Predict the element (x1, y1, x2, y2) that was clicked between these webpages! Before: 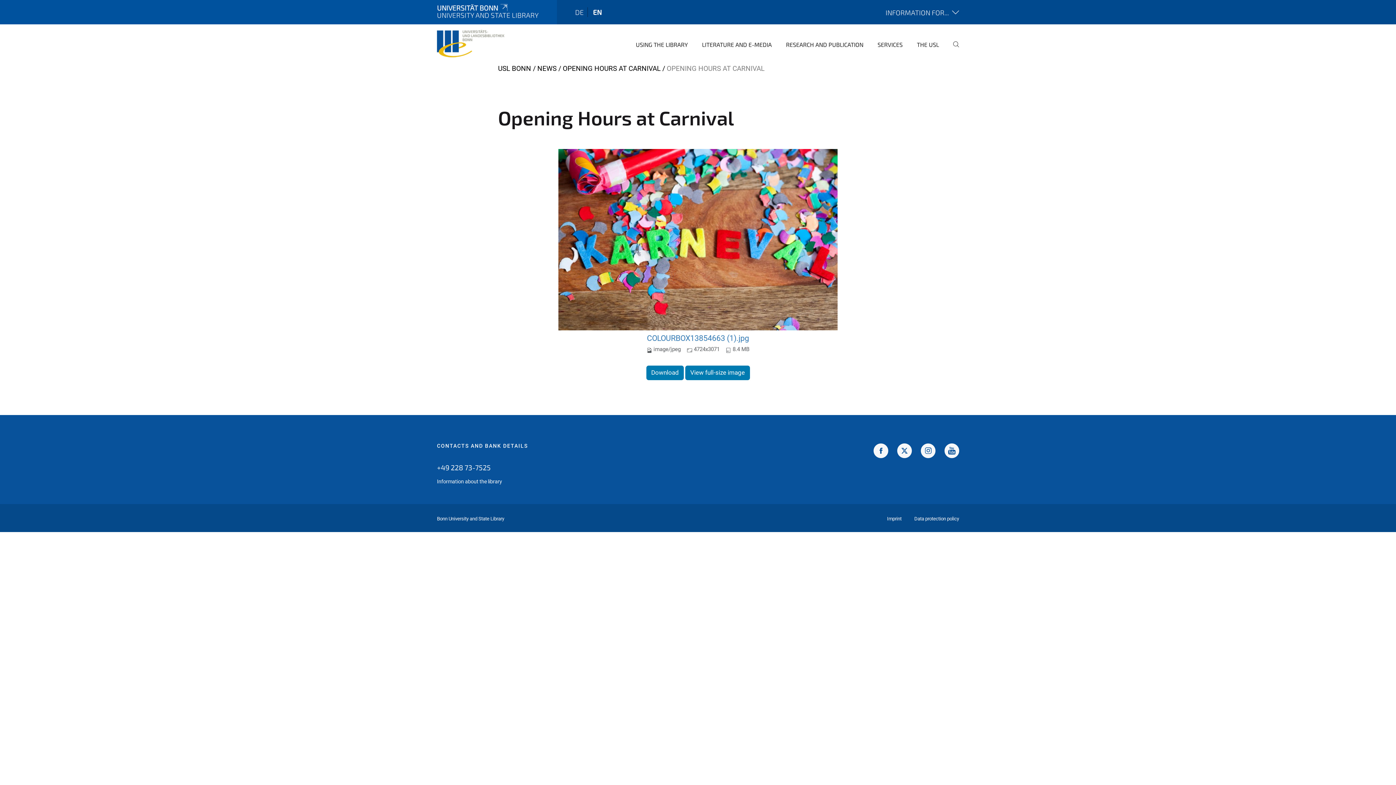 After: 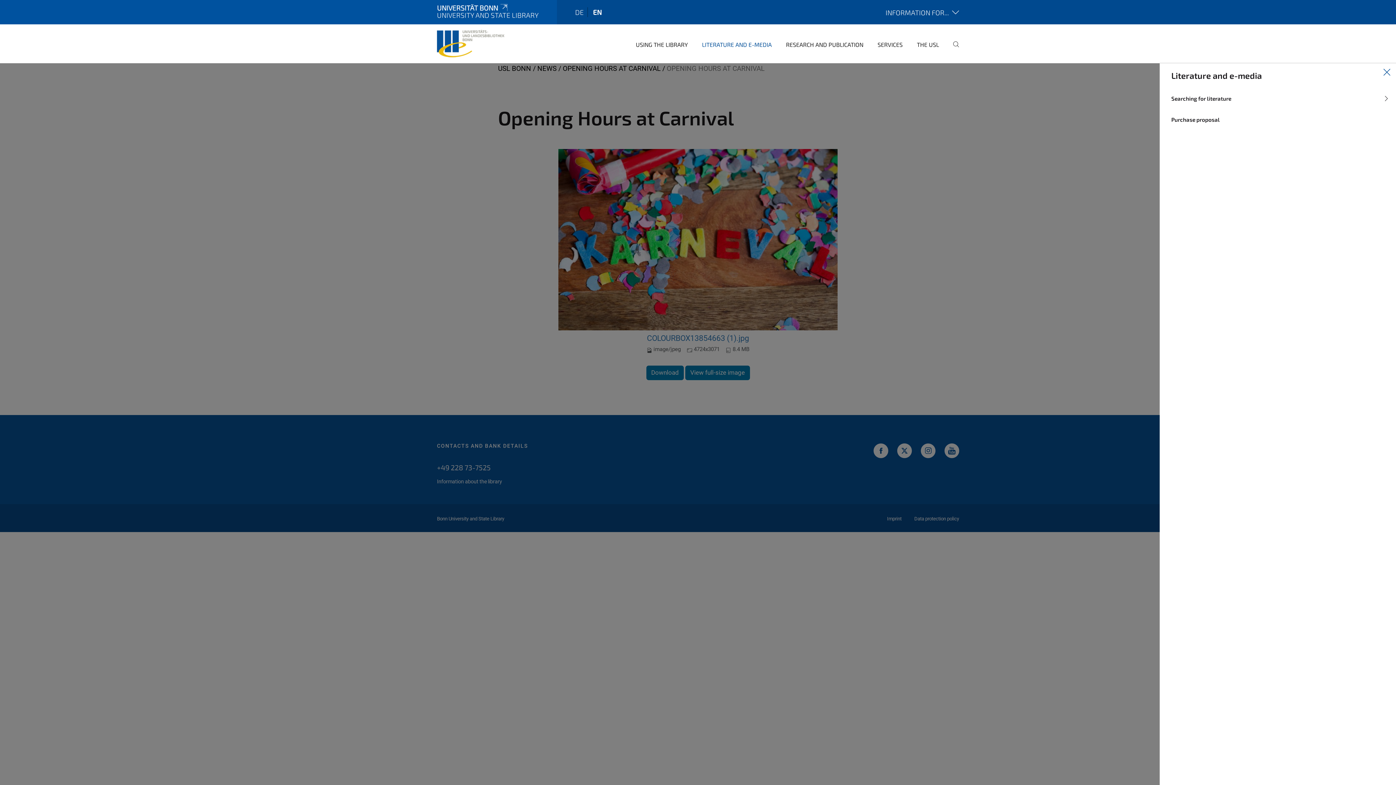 Action: bbox: (696, 35, 772, 63) label: LITERATURE AND E-MEDIA